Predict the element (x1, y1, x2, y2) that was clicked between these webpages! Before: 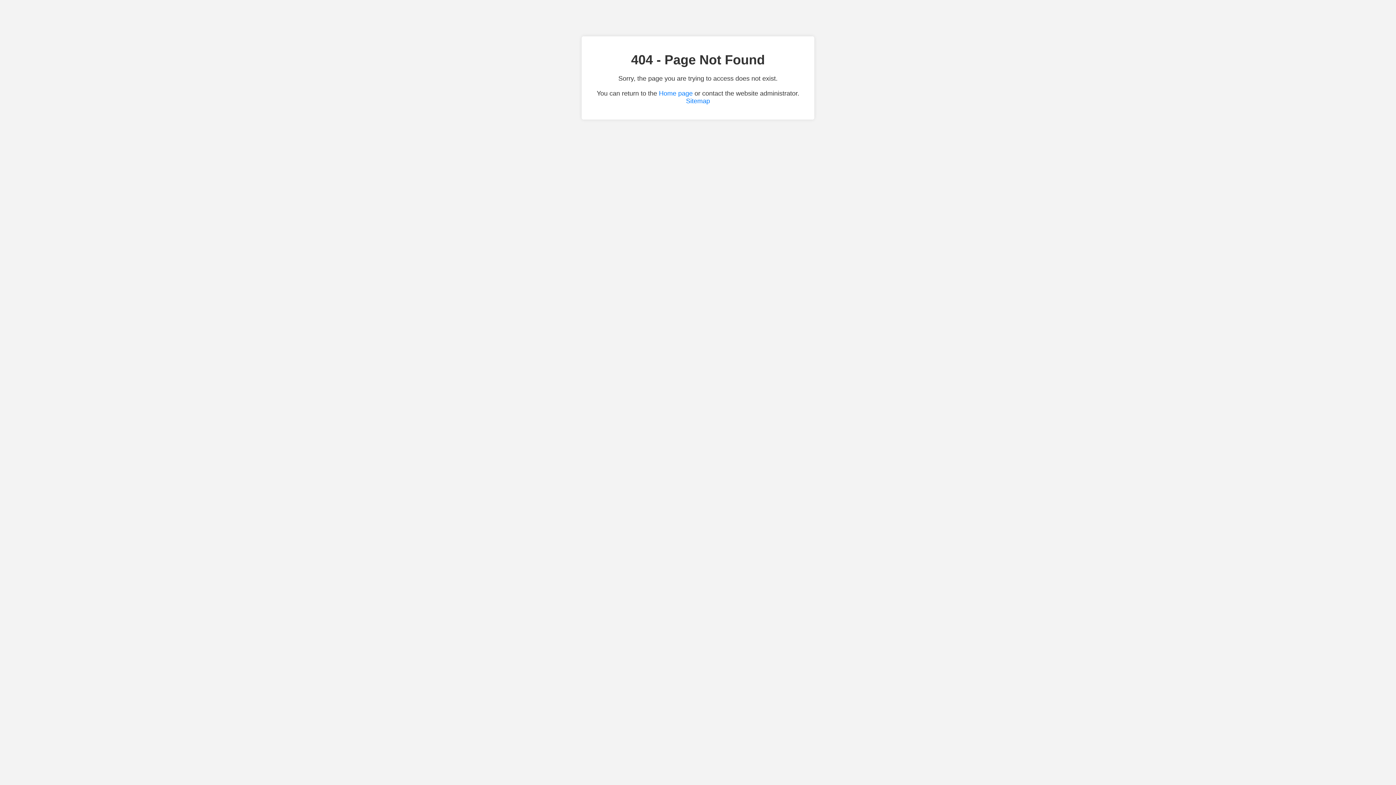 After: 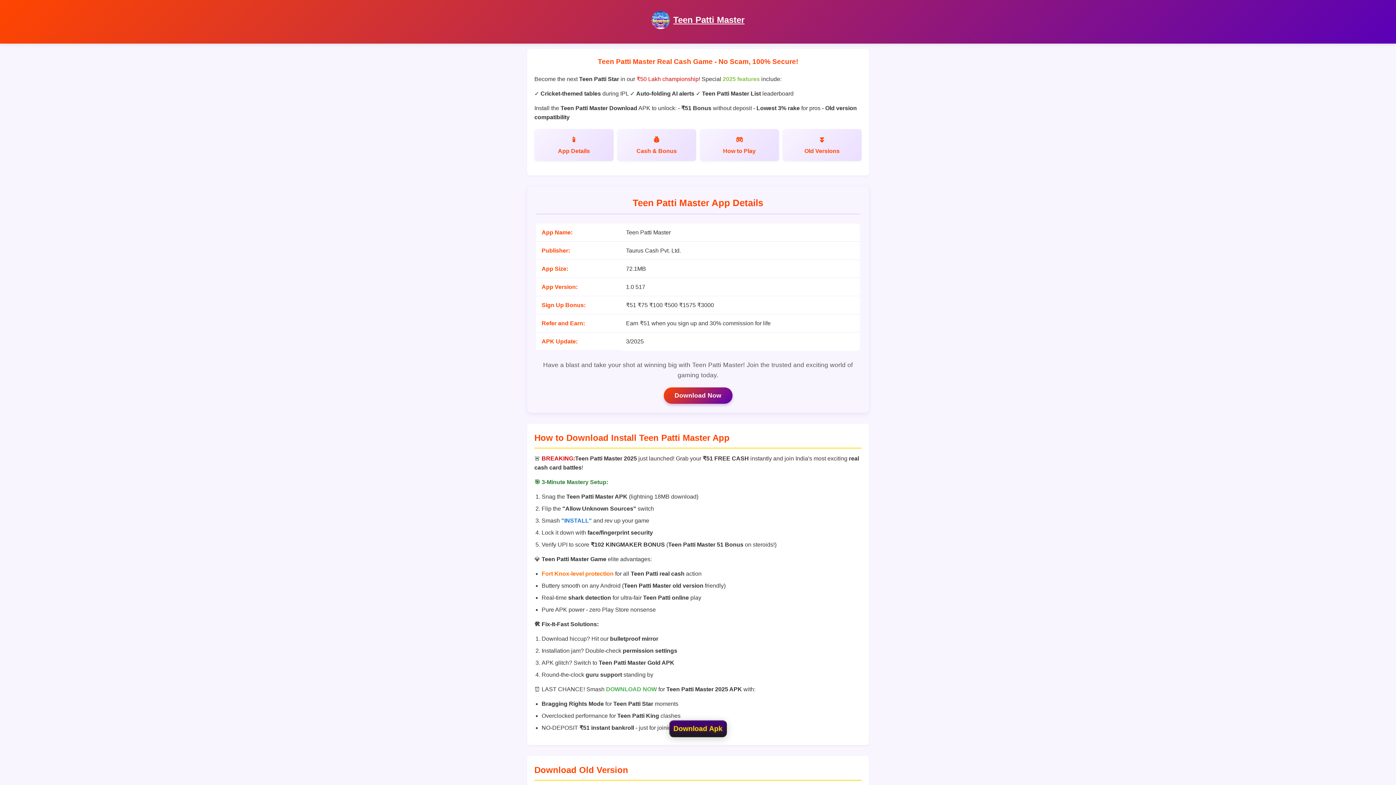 Action: label: Home page bbox: (659, 89, 692, 97)